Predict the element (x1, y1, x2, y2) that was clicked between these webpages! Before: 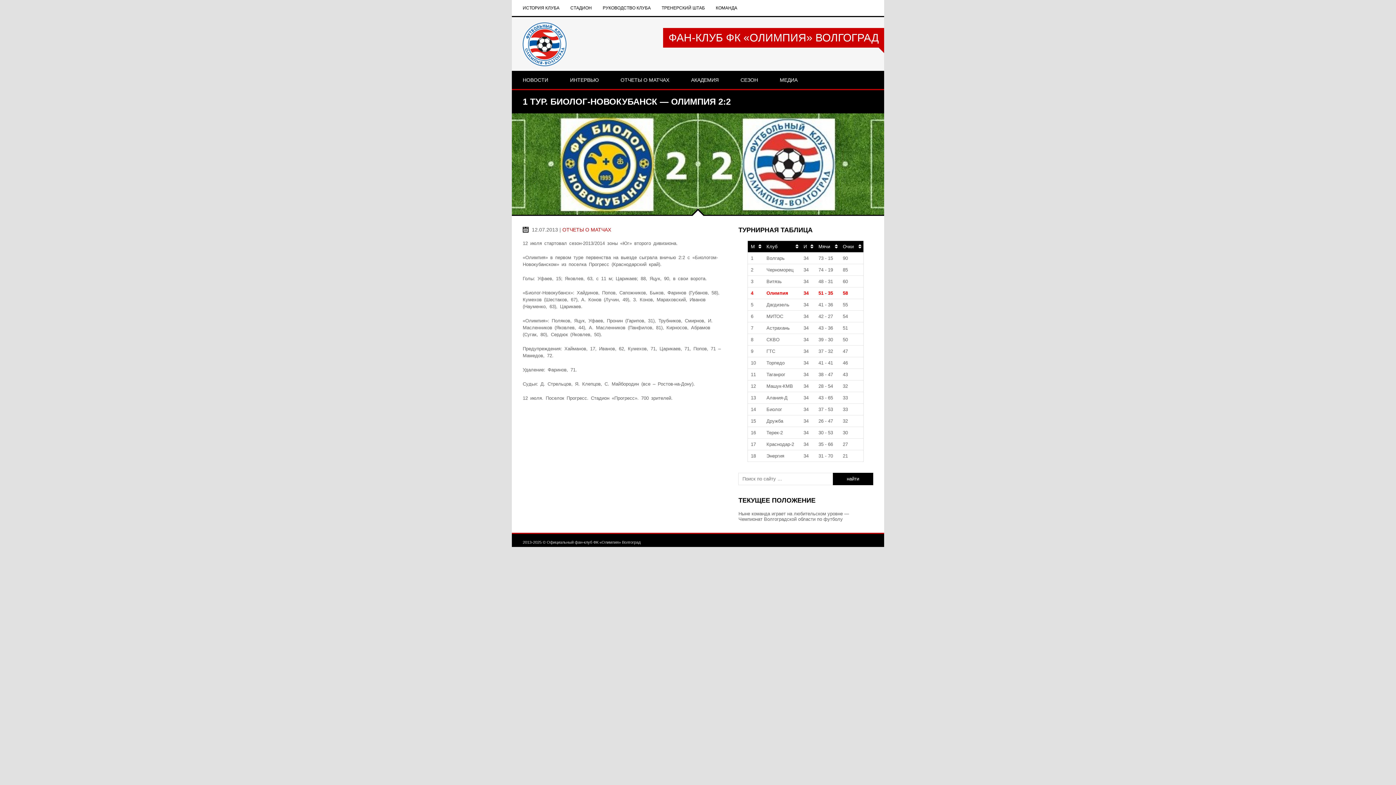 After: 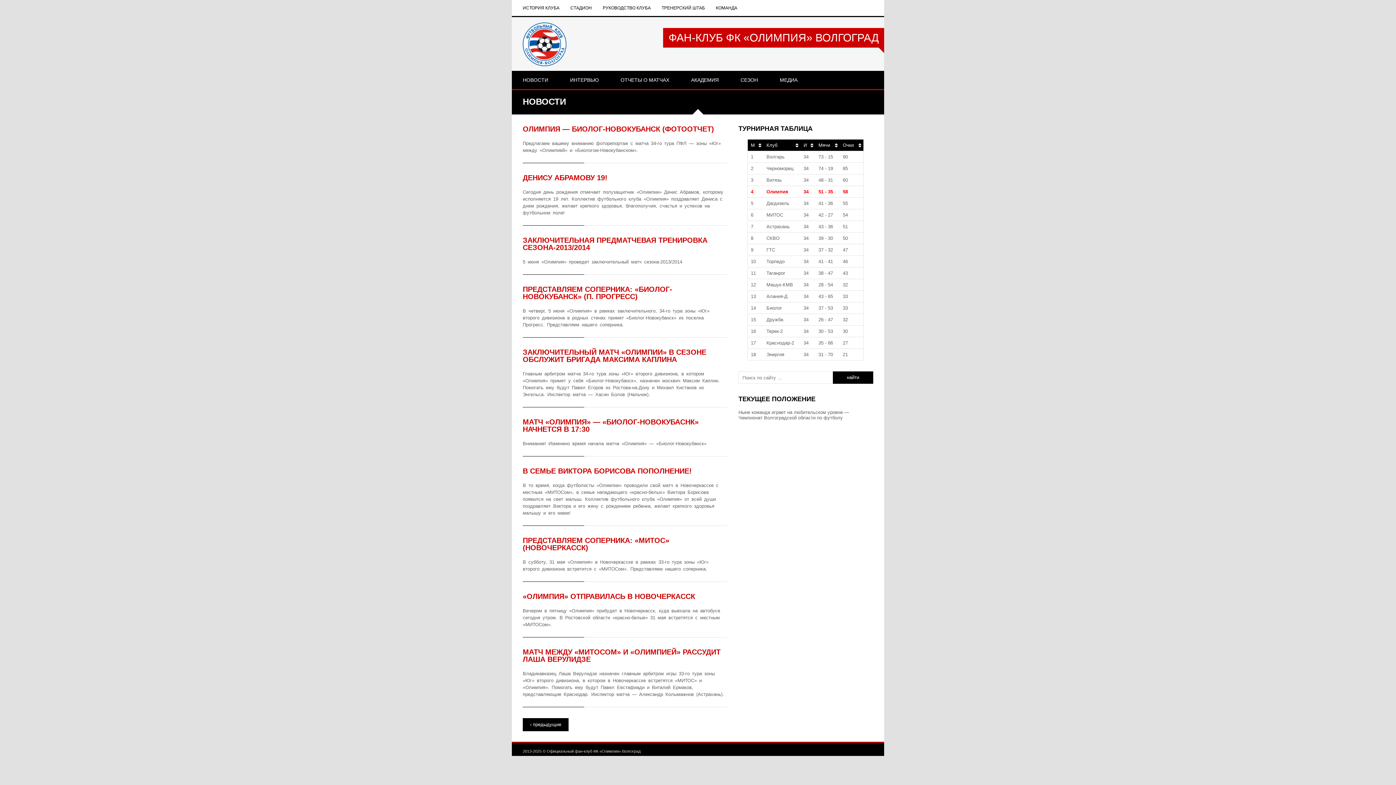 Action: bbox: (512, 70, 559, 89) label: НОВОСТИ